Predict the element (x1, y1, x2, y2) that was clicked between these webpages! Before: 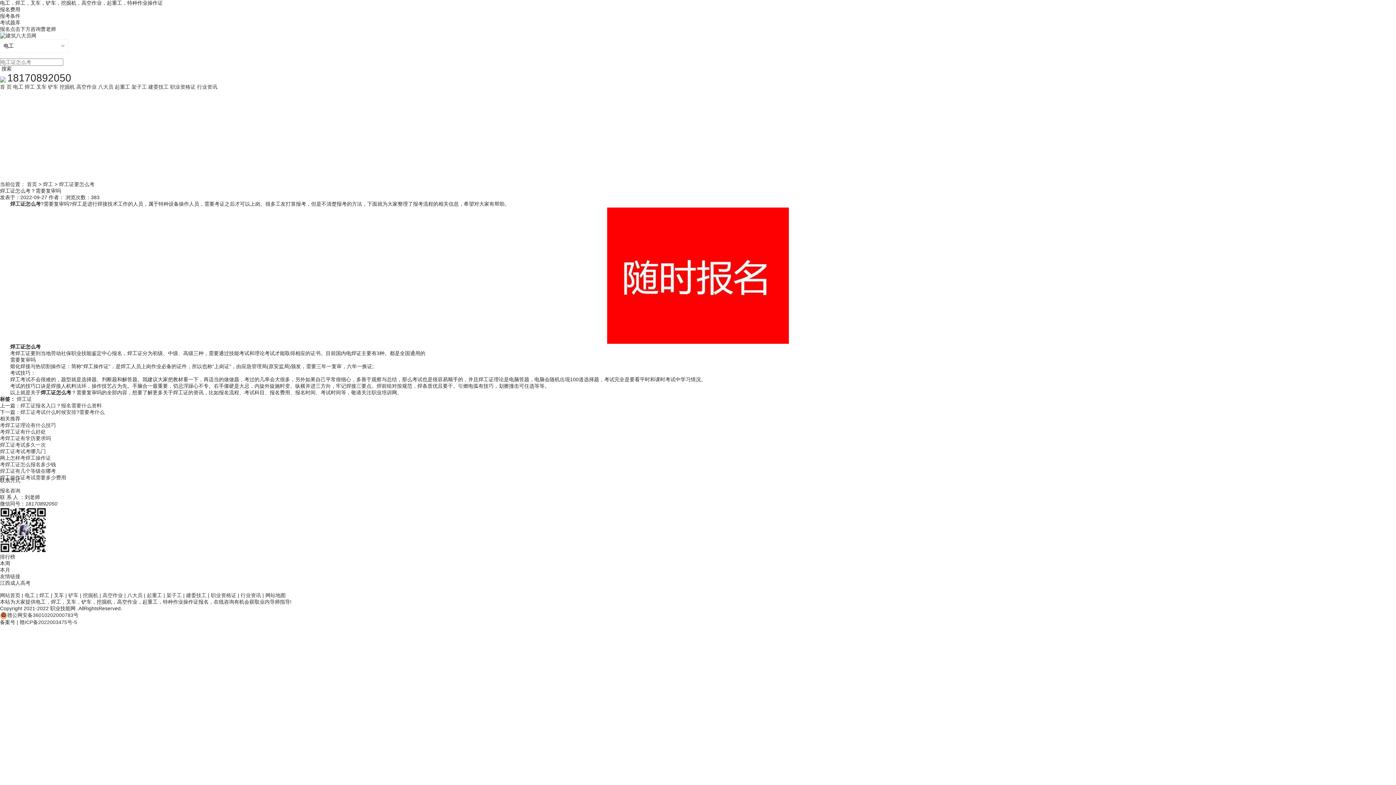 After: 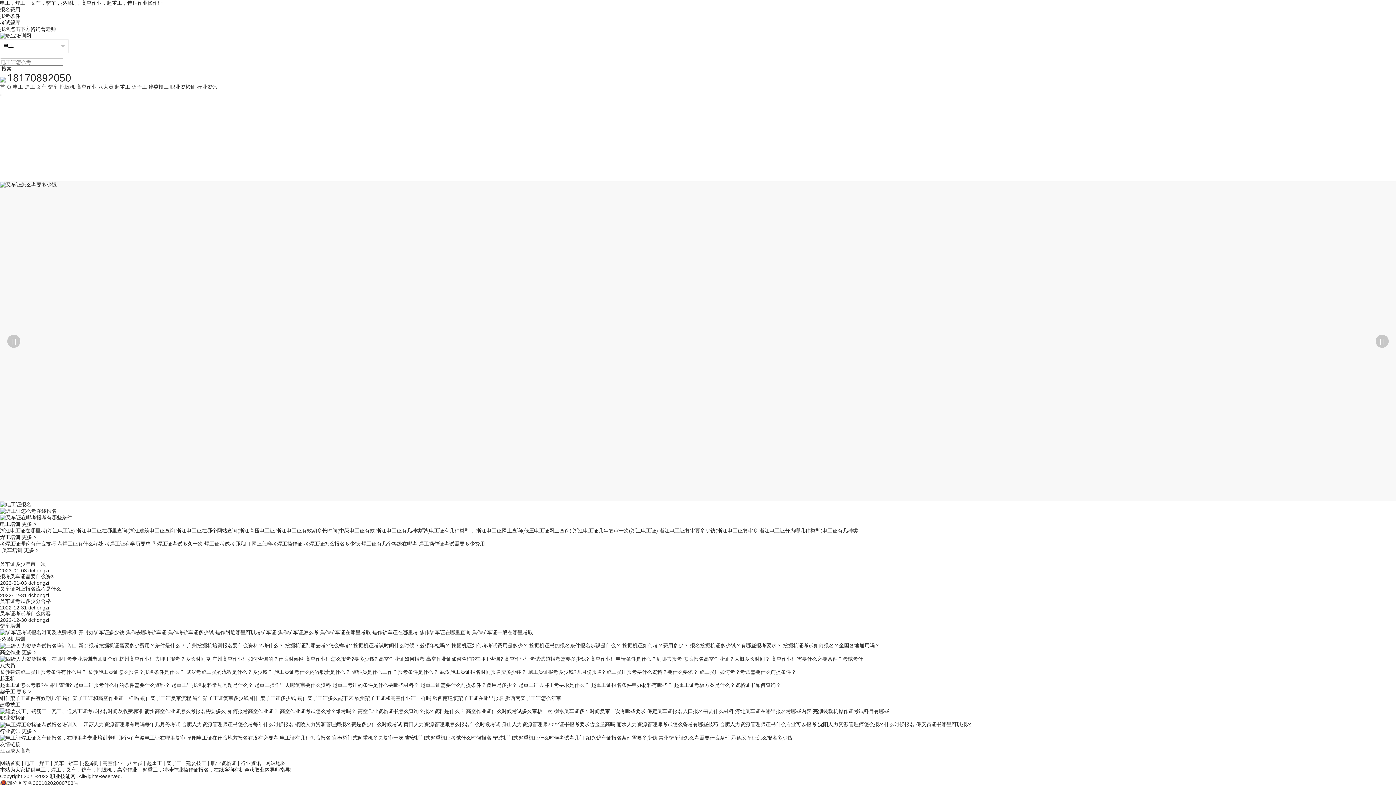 Action: bbox: (0, 592, 20, 598) label: 网站首页